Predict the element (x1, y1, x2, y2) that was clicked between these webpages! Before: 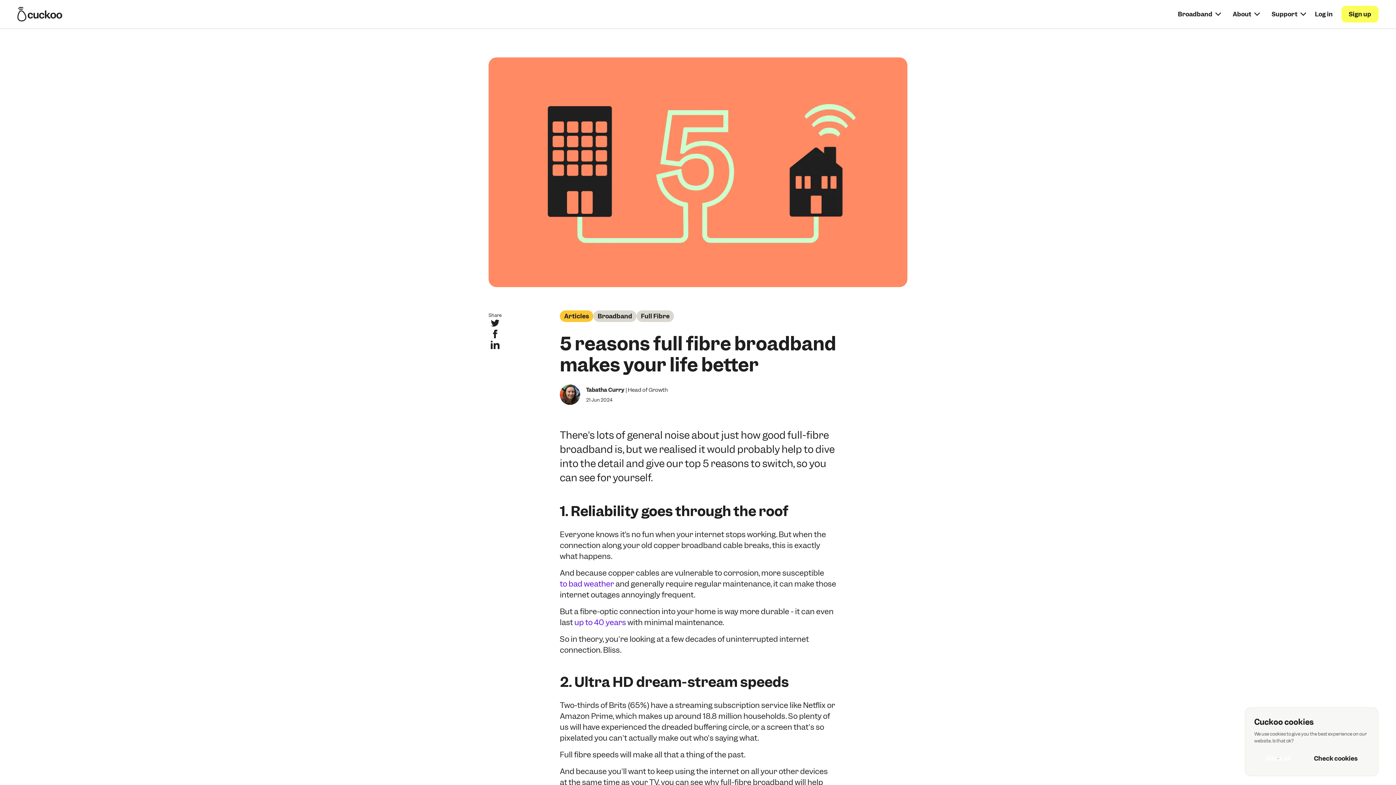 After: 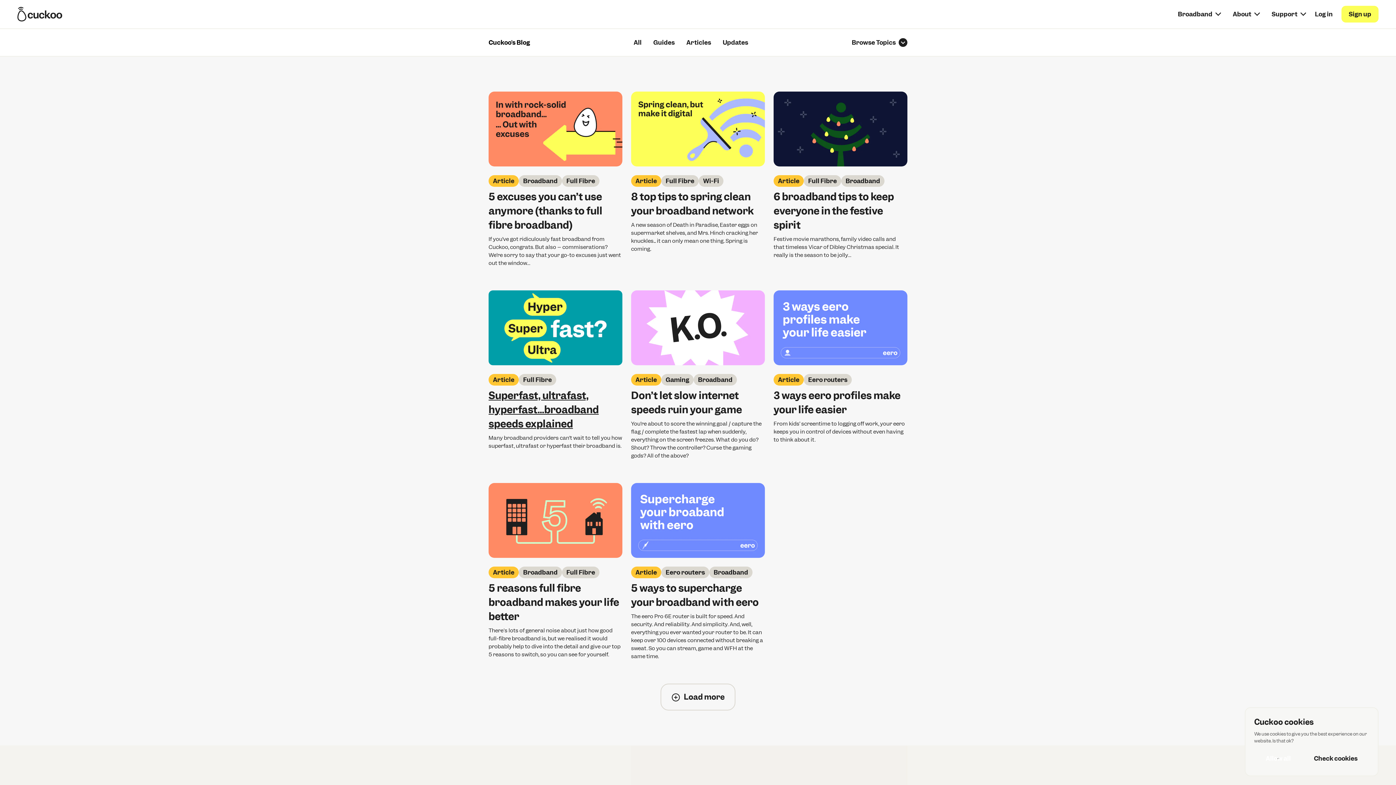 Action: bbox: (597, 312, 632, 320) label: Broadband